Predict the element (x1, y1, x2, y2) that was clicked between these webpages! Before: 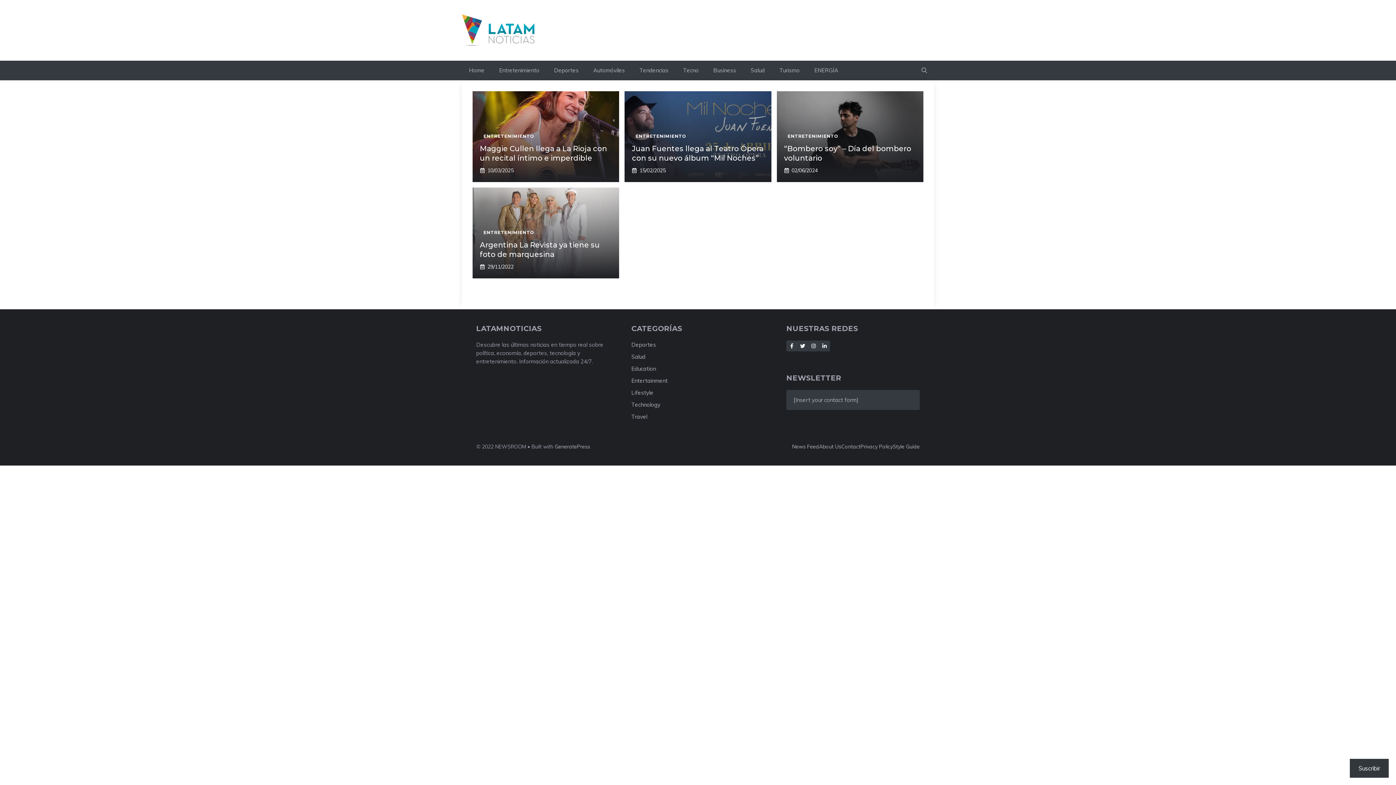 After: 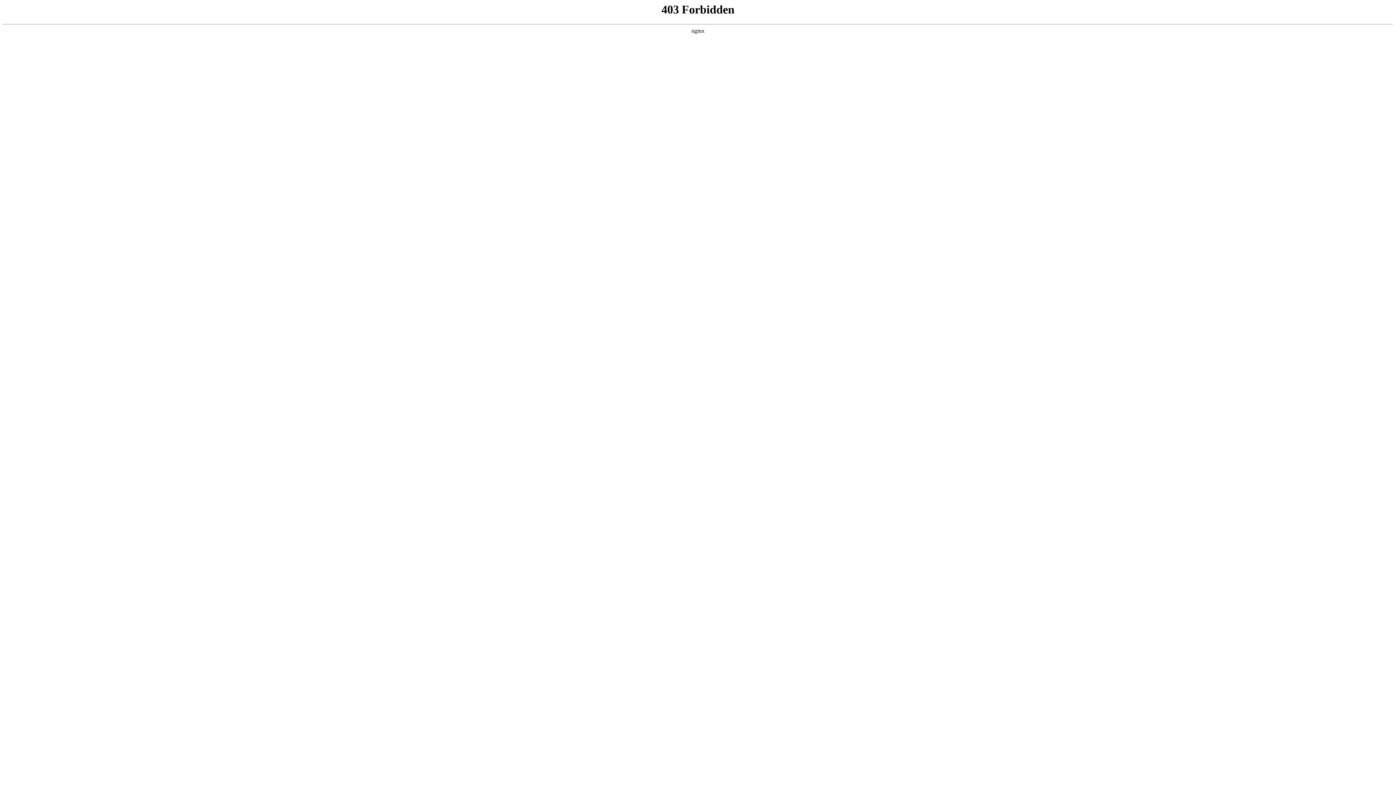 Action: label: Style Guide bbox: (893, 443, 920, 450)